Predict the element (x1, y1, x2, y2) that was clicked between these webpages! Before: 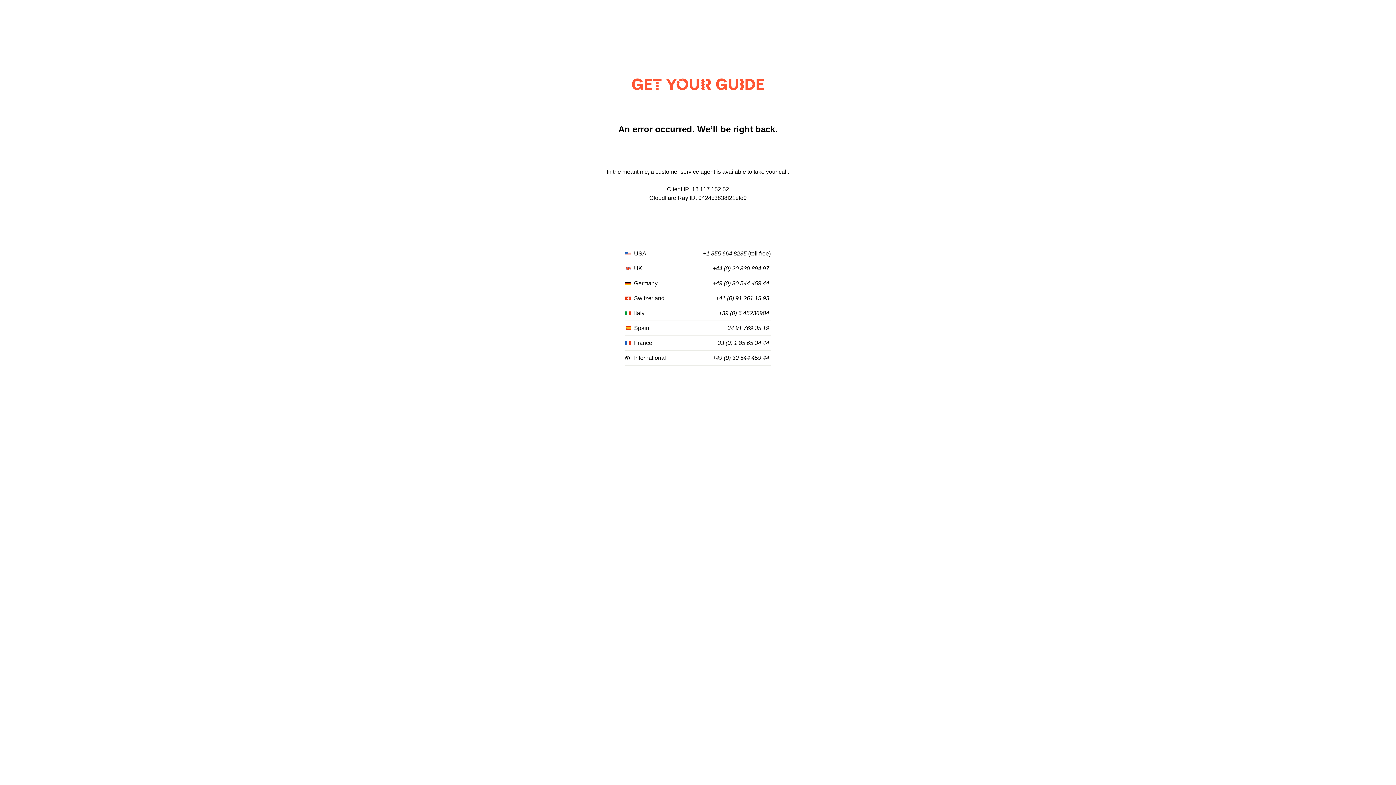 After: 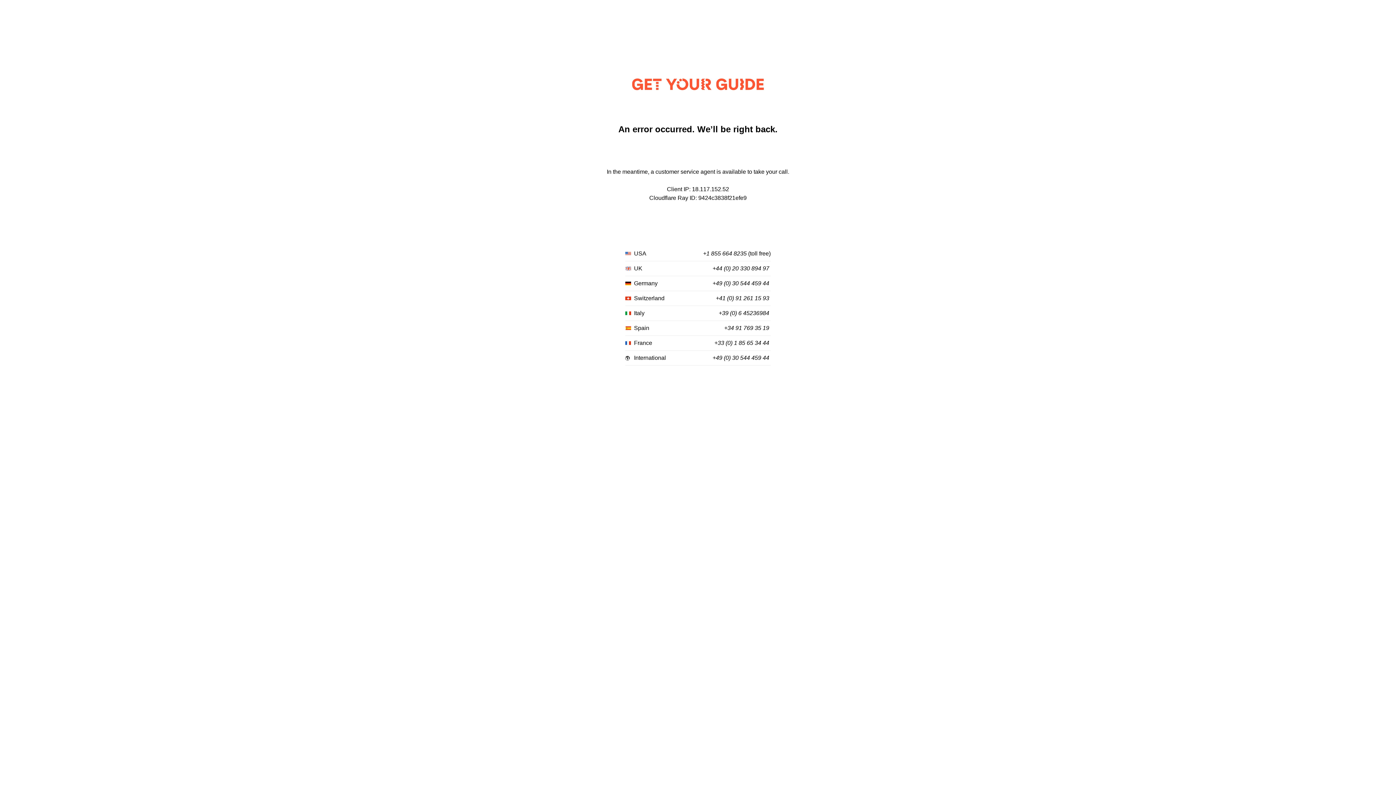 Action: bbox: (703, 250, 746, 257) label: +1 855 664 8235